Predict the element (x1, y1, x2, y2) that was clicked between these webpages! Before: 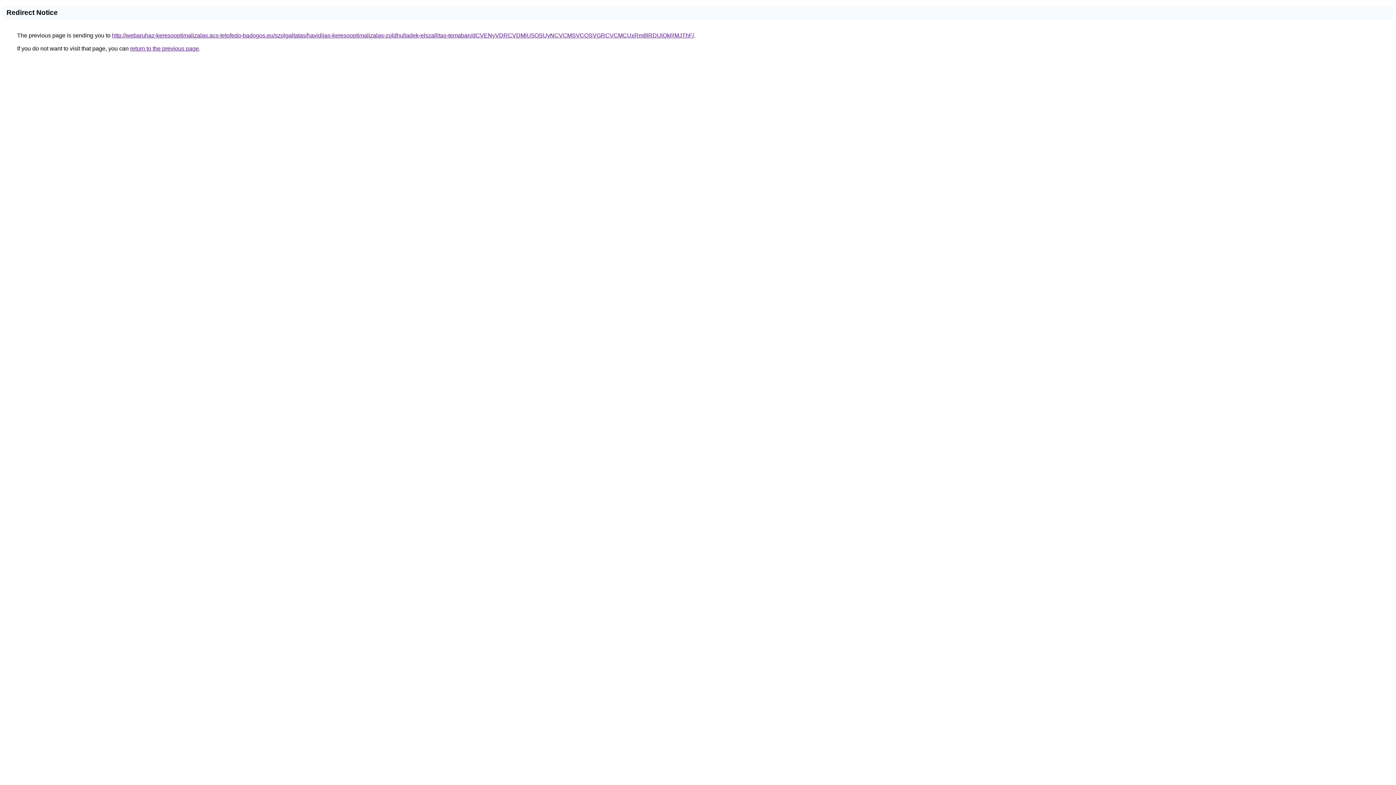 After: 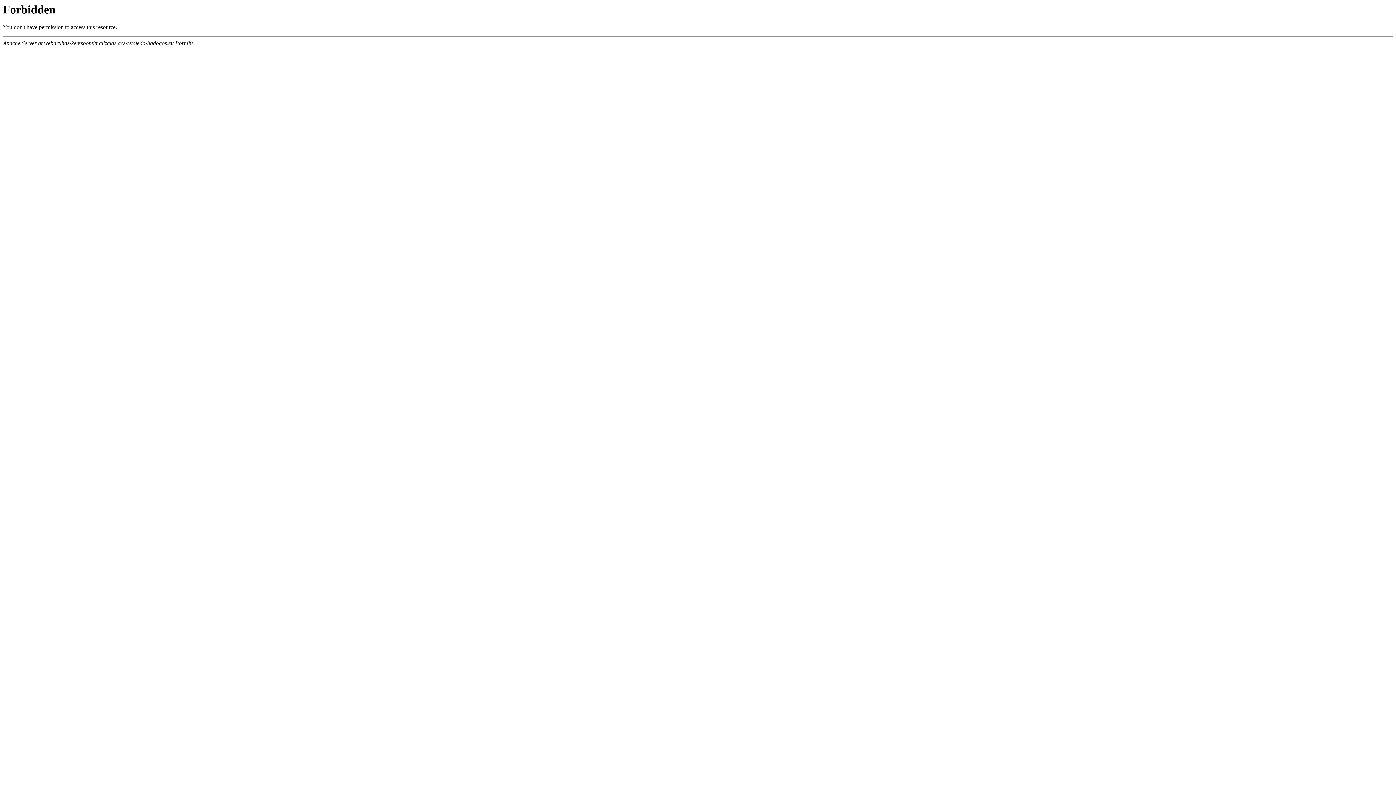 Action: bbox: (112, 32, 694, 38) label: http://webaruhaz-keresooptimalizalas.acs-tetofedo-badogos.eu/szolgaltatas/havidijas-keresooptimalizalas-zoldhulladek-elszallitas-temaban/dCVENyVDRCVDMiU5OSUyNCVCMSVCQSVGRCVCMCUxRm8lRDUlQkRMJThF/